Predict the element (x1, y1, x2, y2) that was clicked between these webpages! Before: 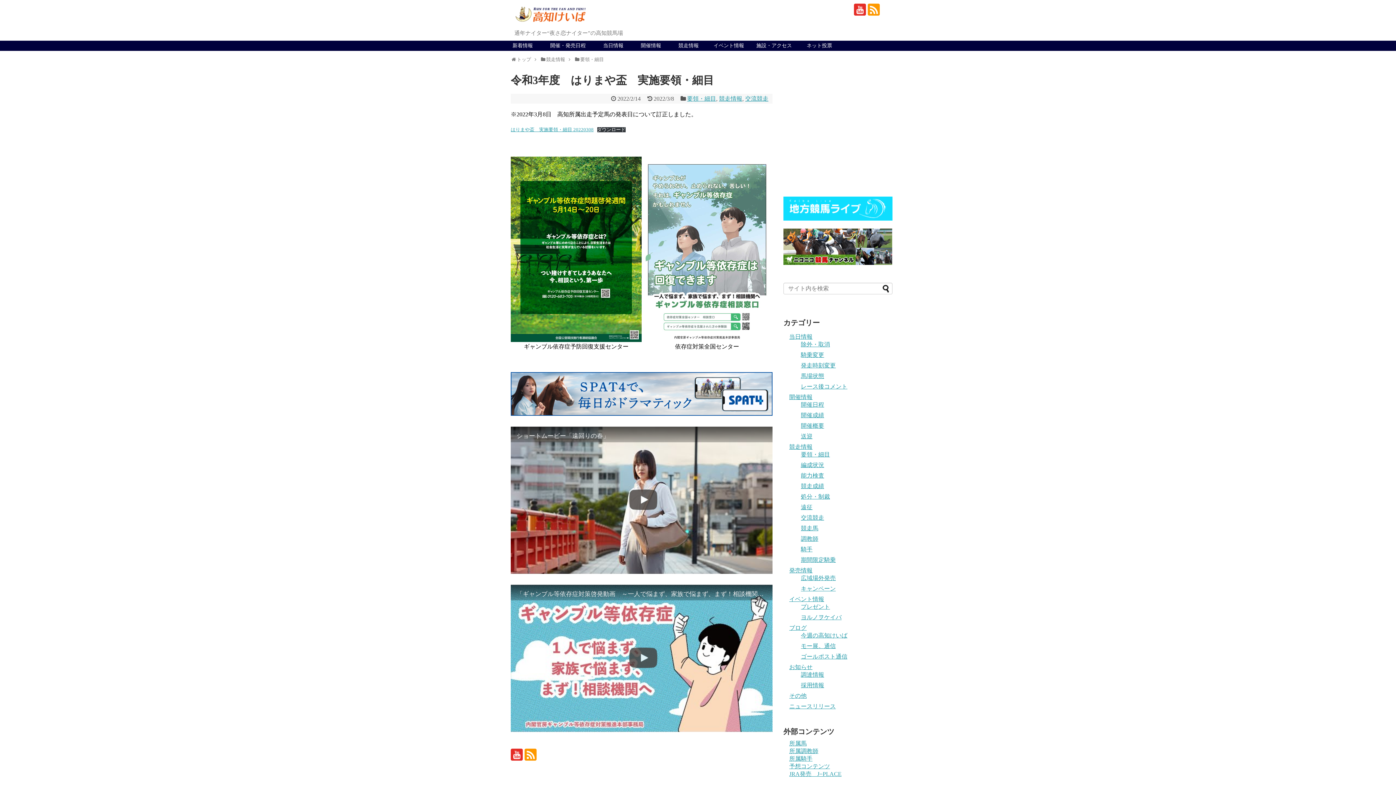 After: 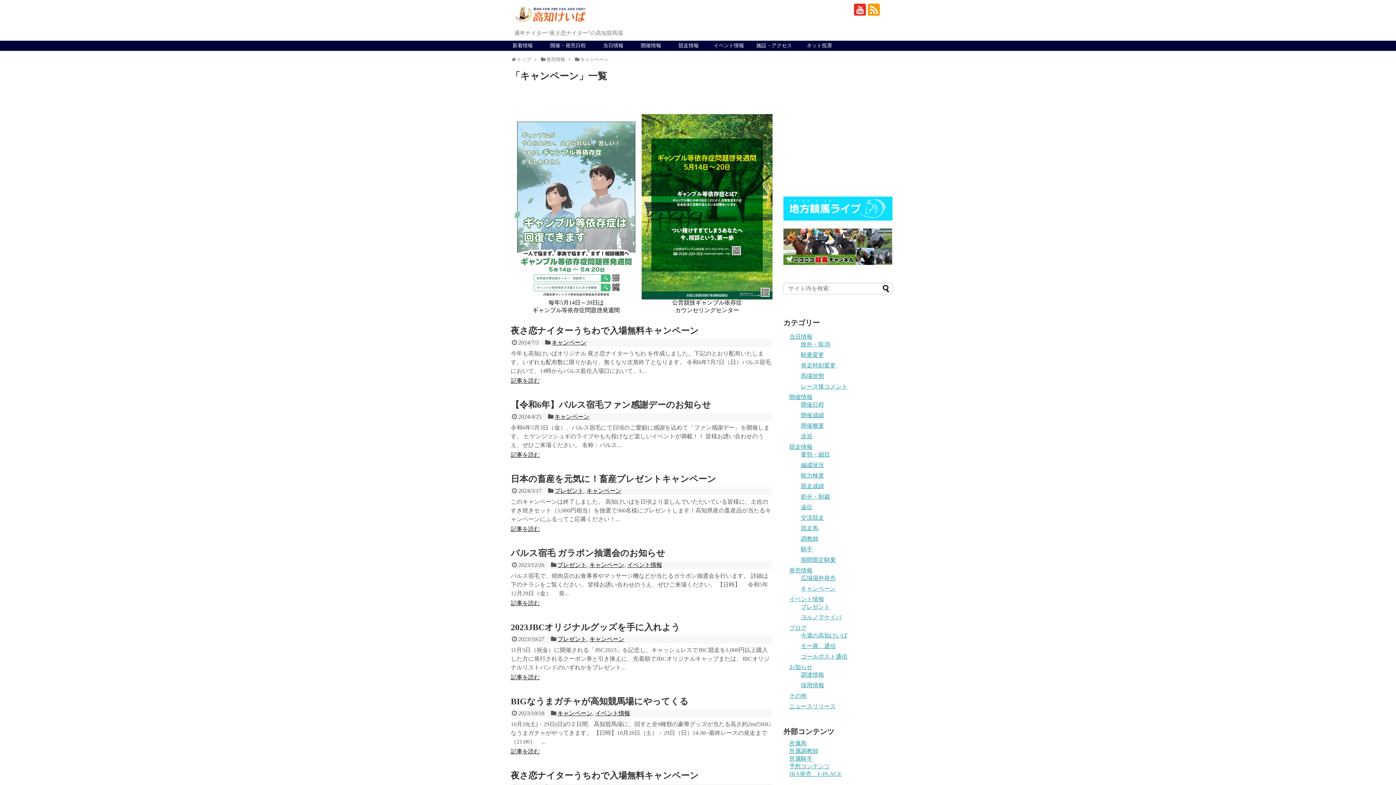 Action: label: キャンペーン bbox: (801, 585, 836, 591)